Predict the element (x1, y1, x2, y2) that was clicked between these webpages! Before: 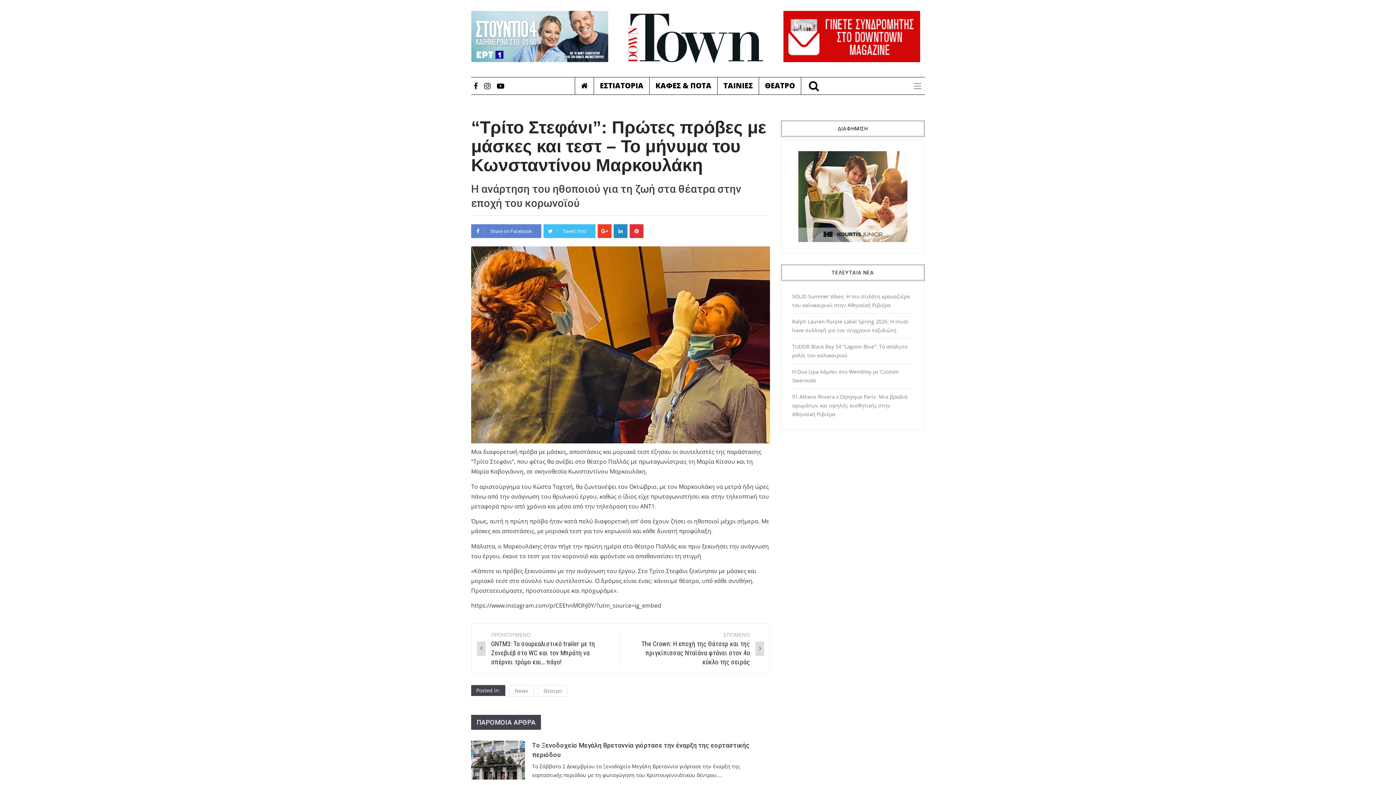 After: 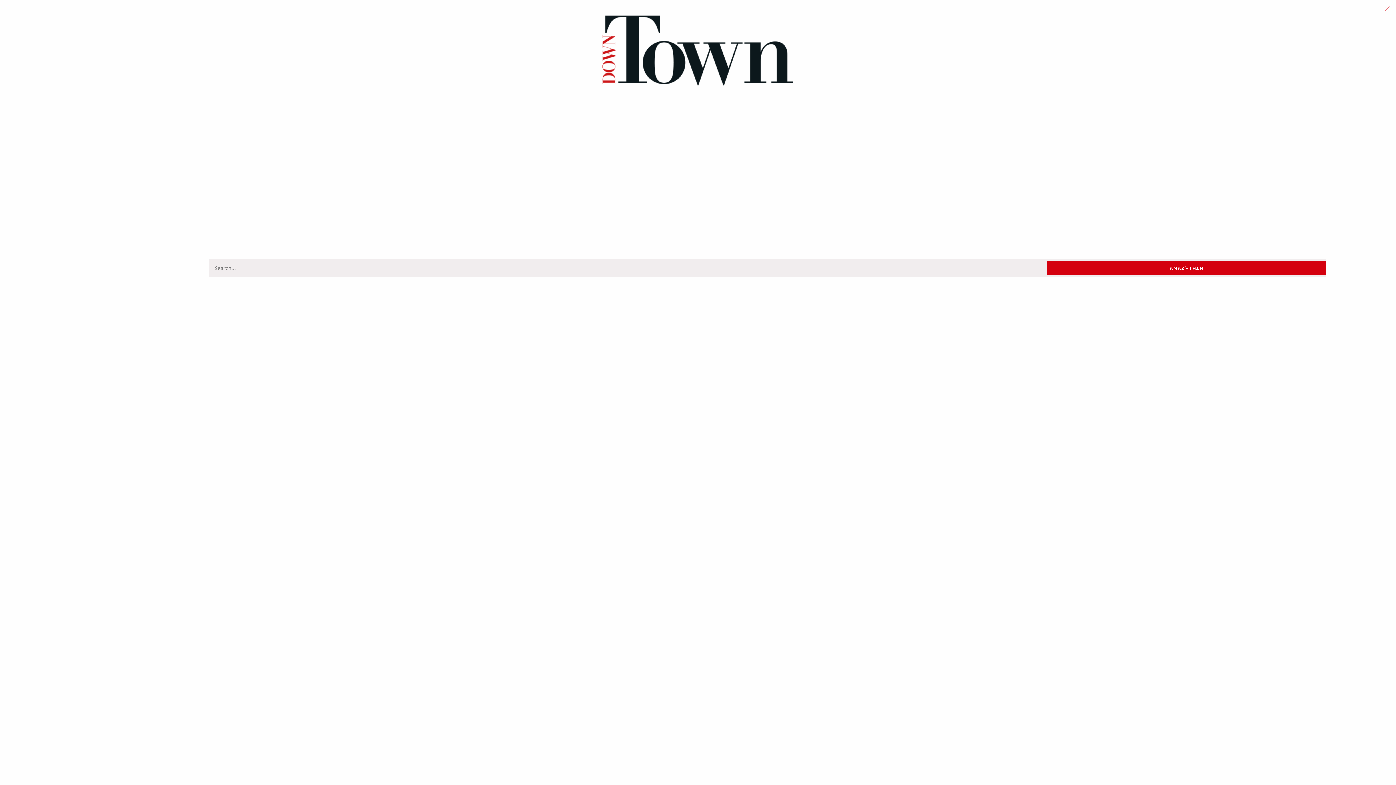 Action: bbox: (801, 77, 819, 94)